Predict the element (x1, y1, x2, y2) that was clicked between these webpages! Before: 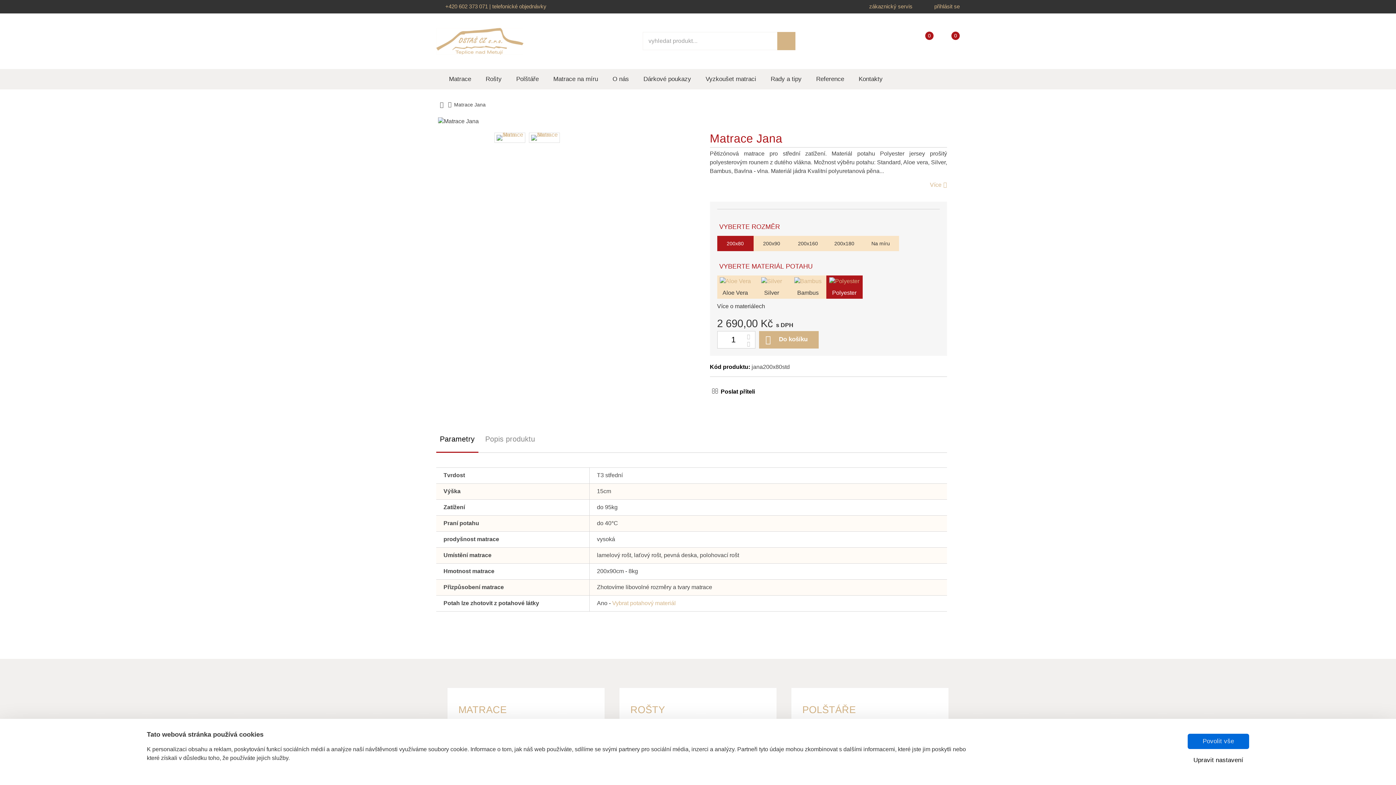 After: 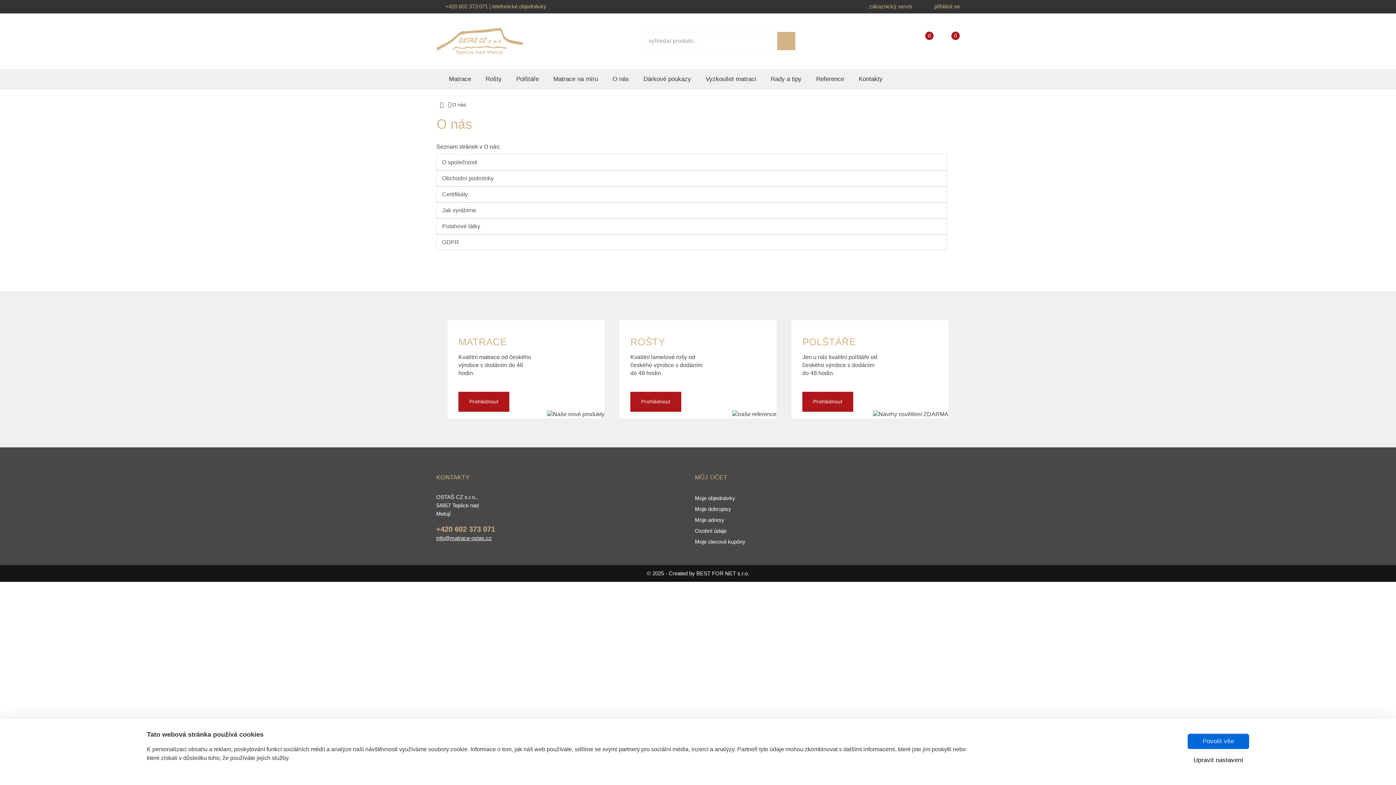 Action: bbox: (605, 69, 636, 89) label: O nás